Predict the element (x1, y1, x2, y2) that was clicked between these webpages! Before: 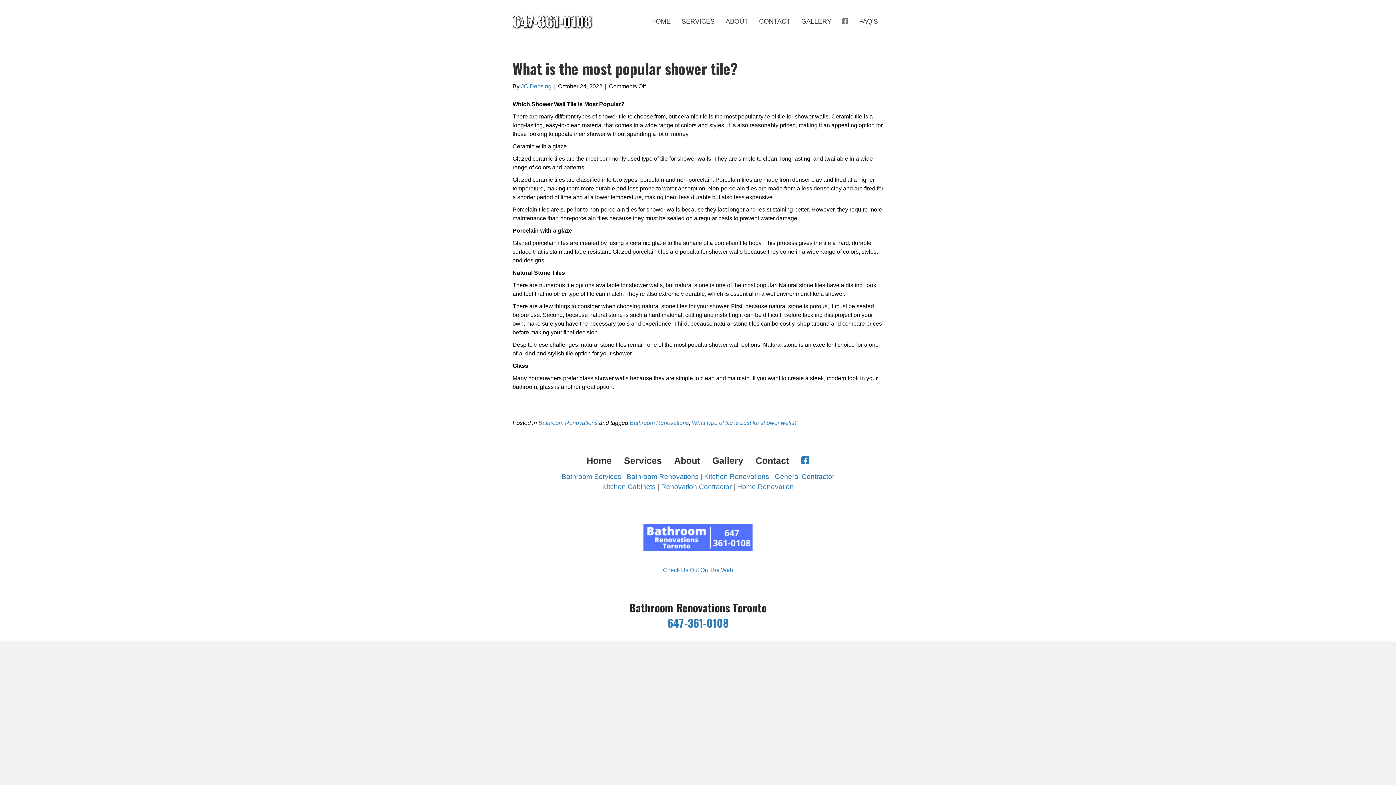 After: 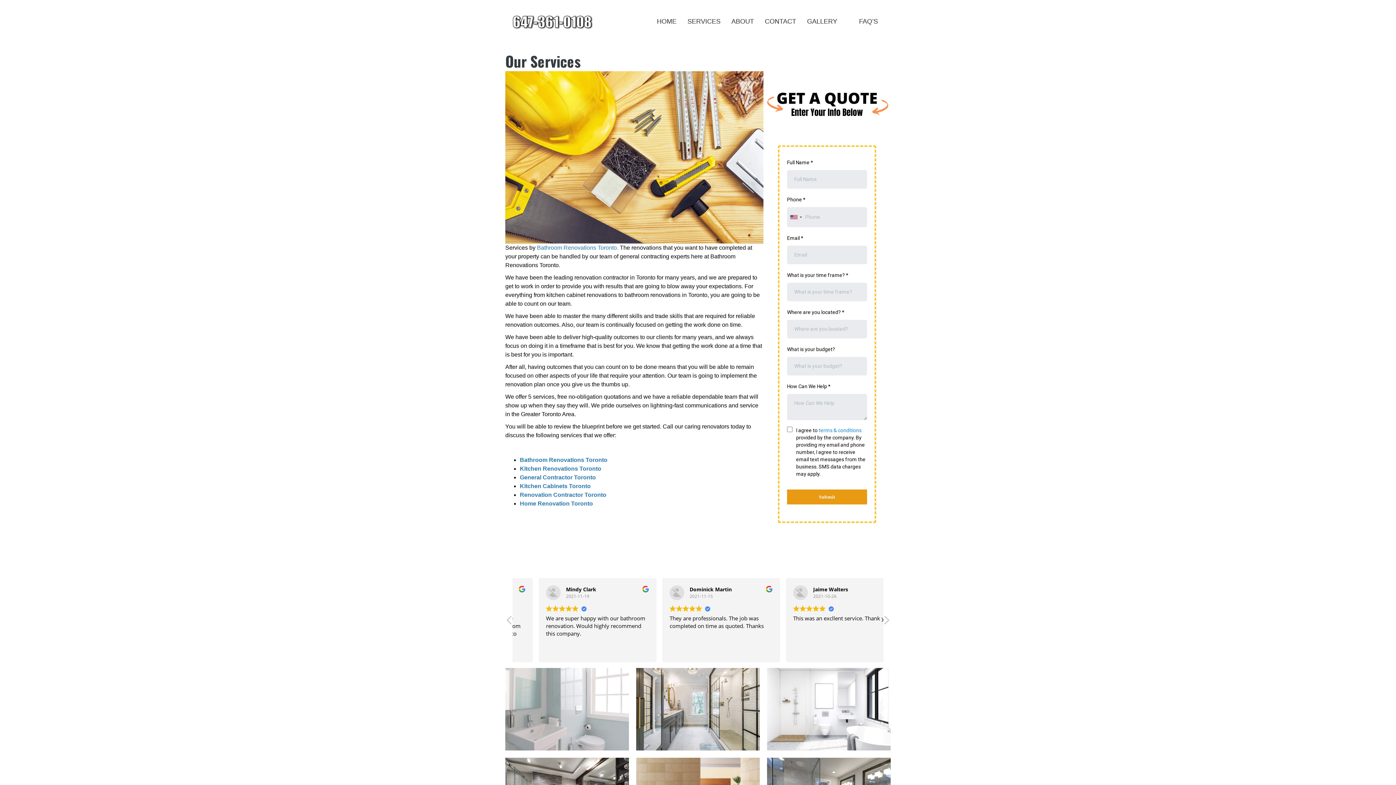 Action: label: Bathroom Services bbox: (561, 473, 621, 480)